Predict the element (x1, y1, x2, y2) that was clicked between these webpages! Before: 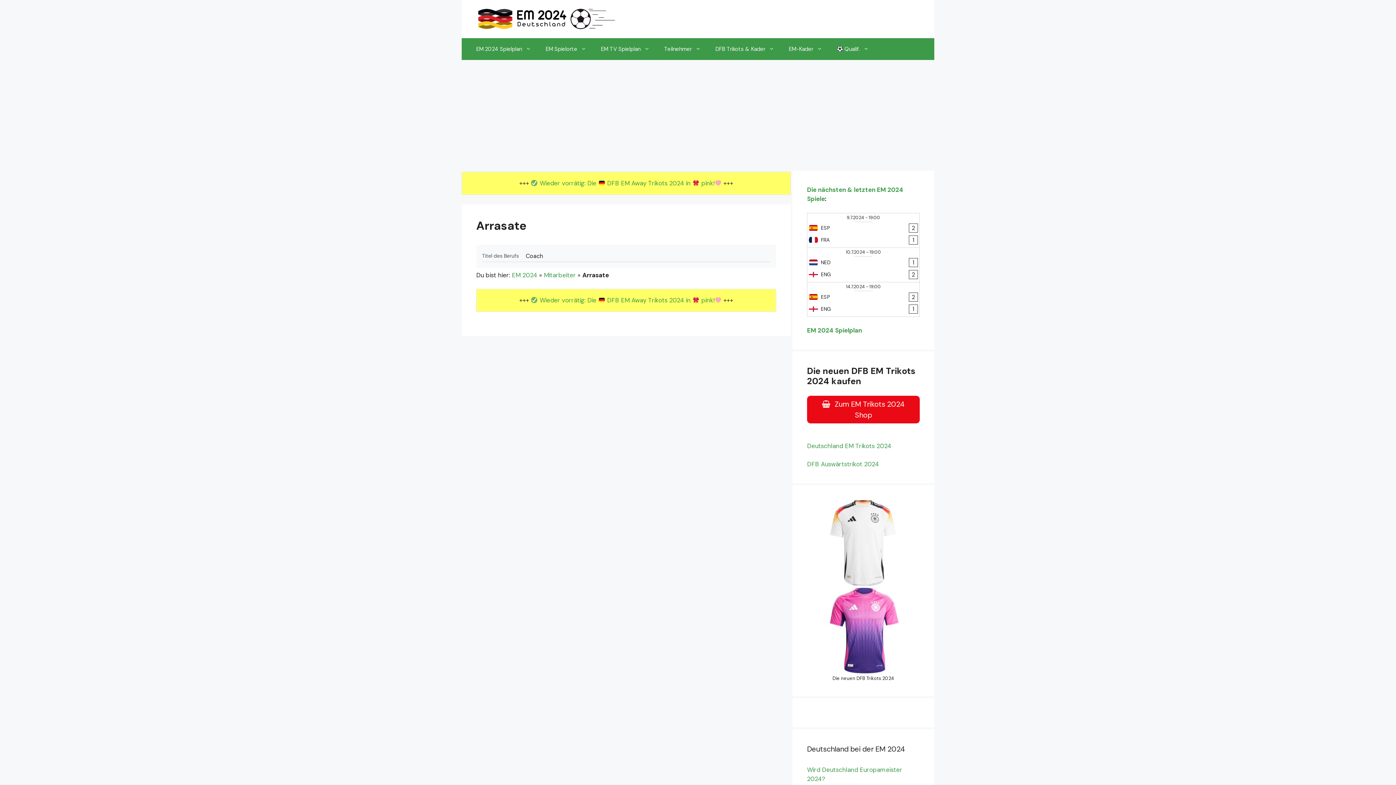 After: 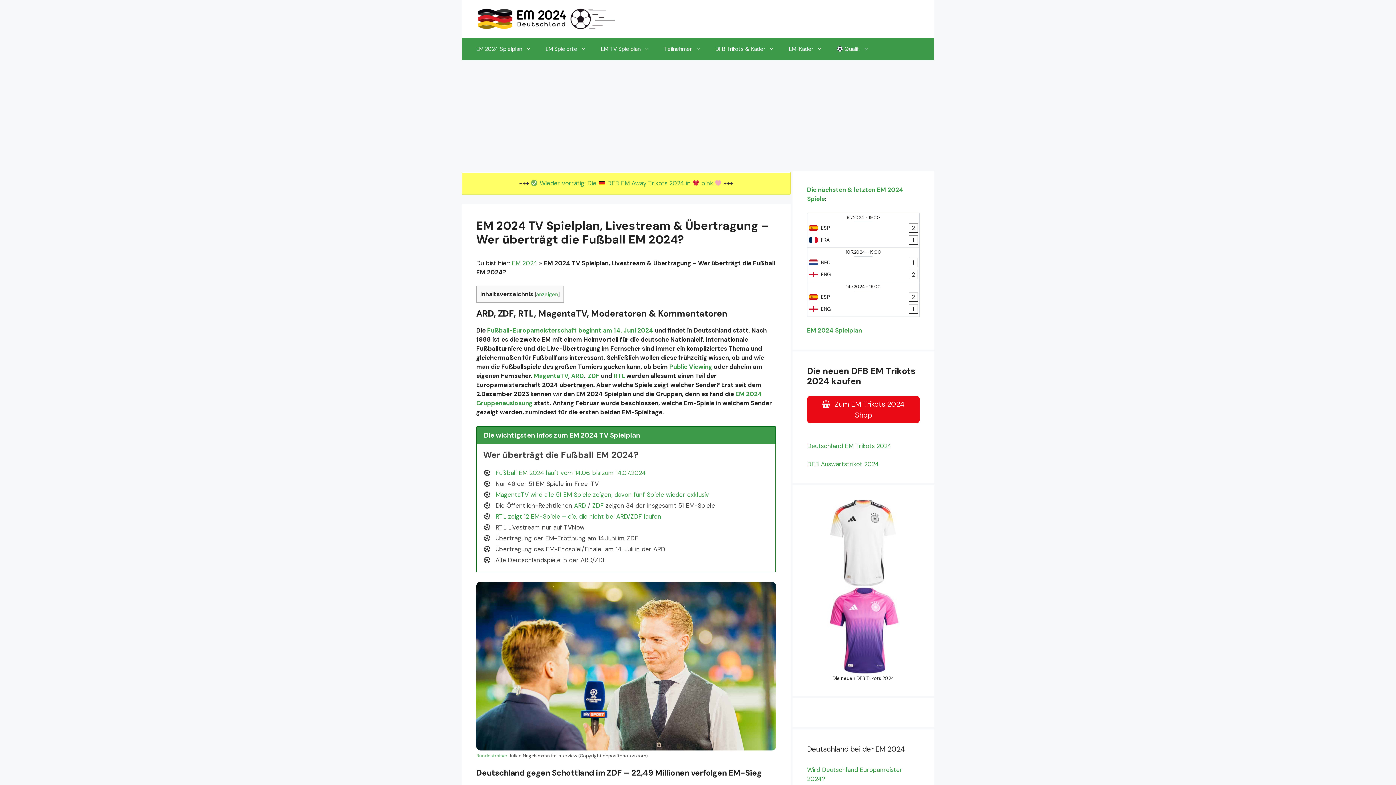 Action: bbox: (593, 38, 657, 60) label: EM TV Spielplan